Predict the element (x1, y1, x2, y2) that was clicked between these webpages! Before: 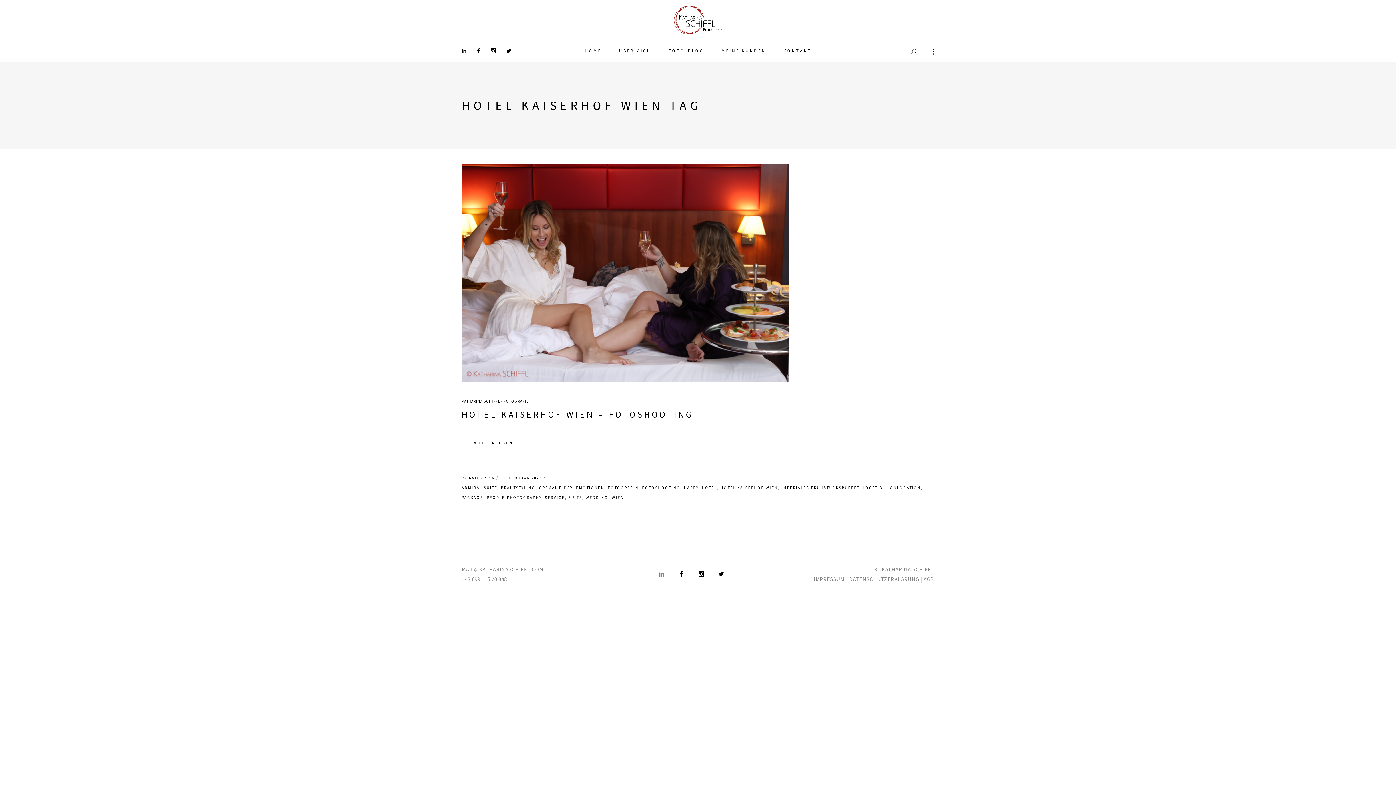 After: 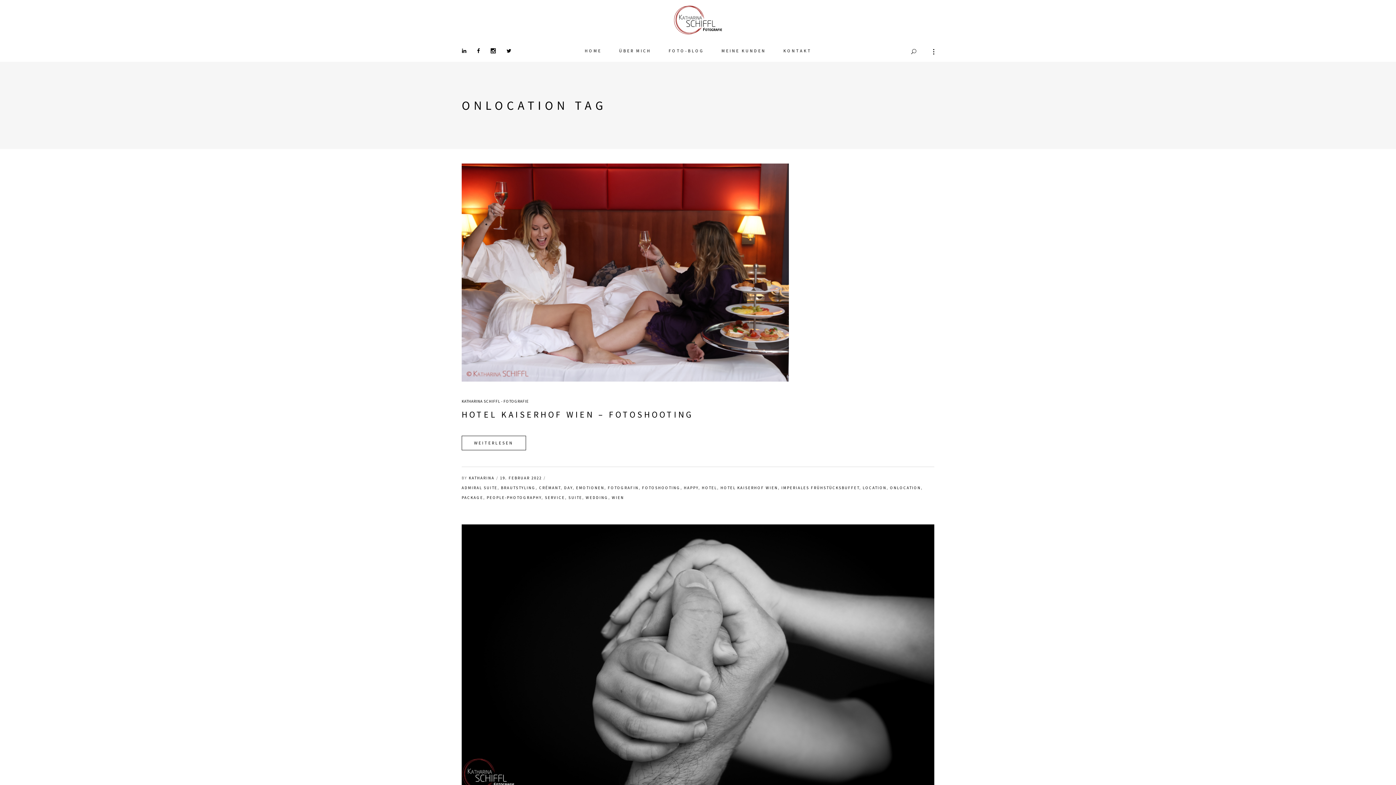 Action: bbox: (890, 485, 921, 490) label: ONLOCATION